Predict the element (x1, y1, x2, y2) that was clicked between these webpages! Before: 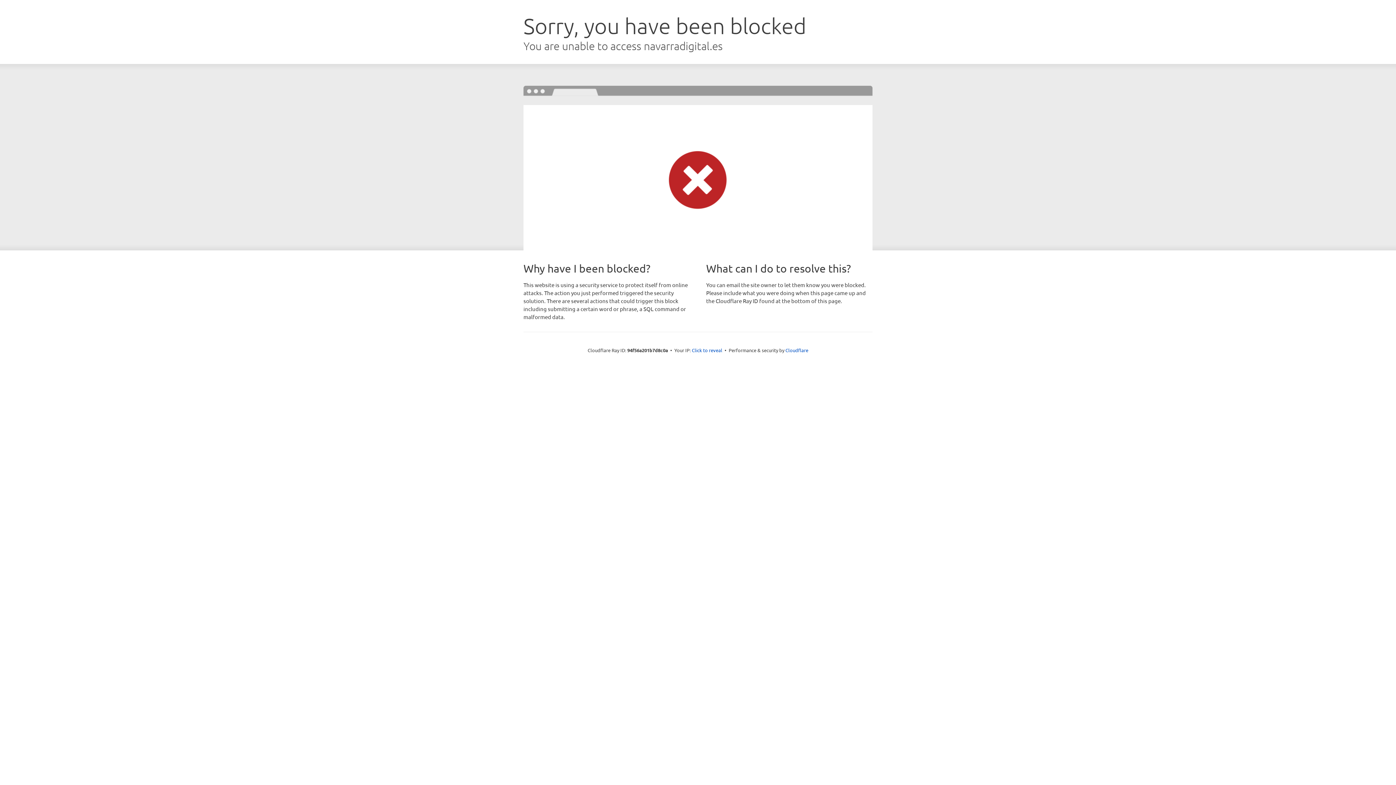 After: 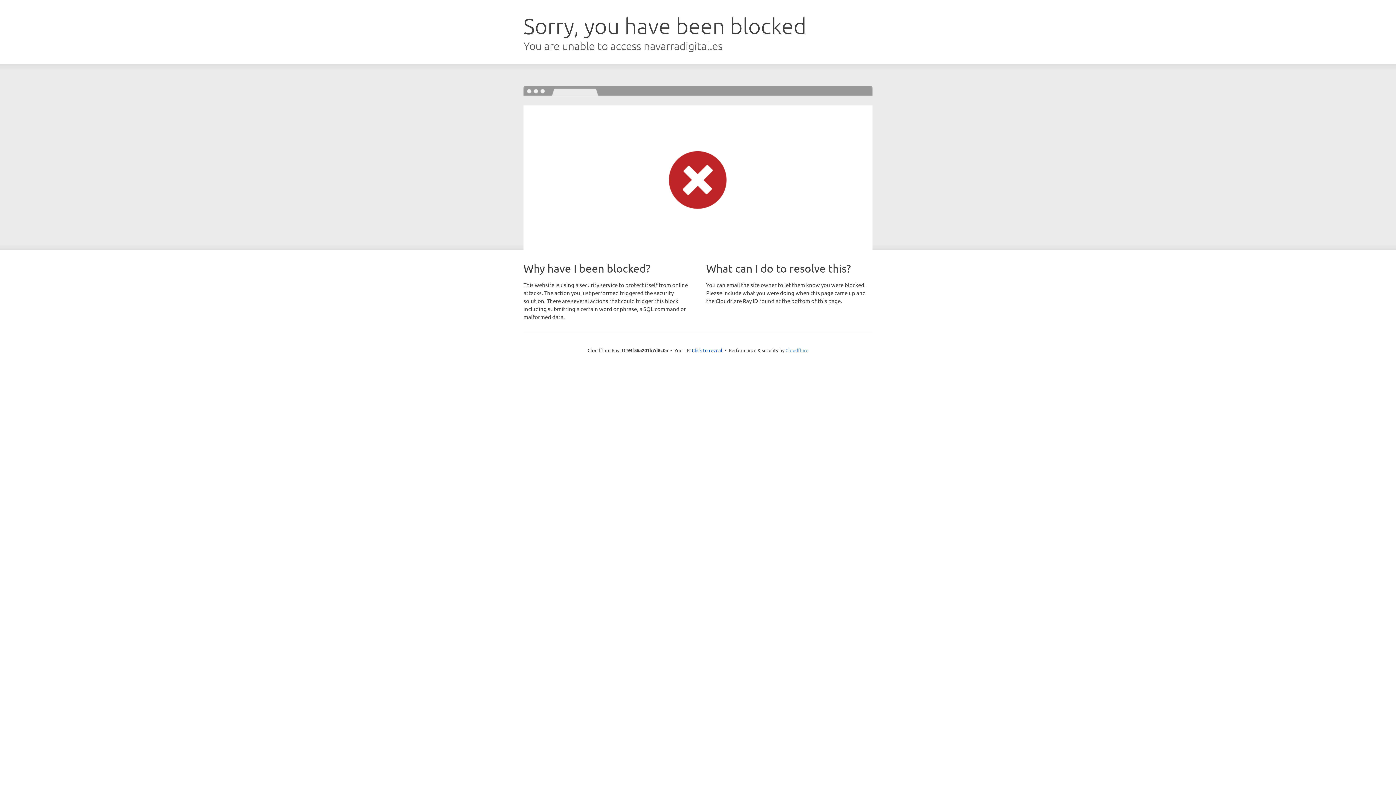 Action: label: Cloudflare bbox: (785, 347, 808, 353)